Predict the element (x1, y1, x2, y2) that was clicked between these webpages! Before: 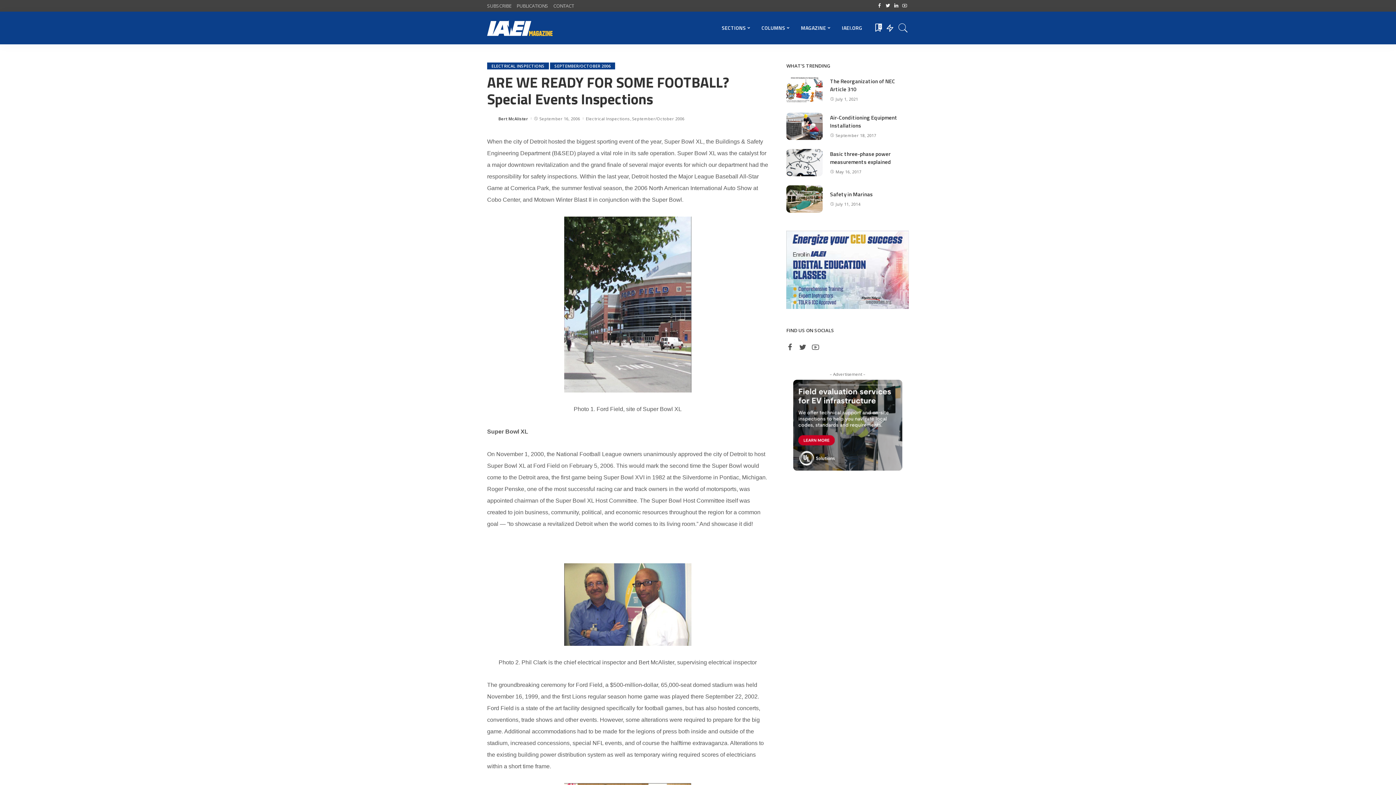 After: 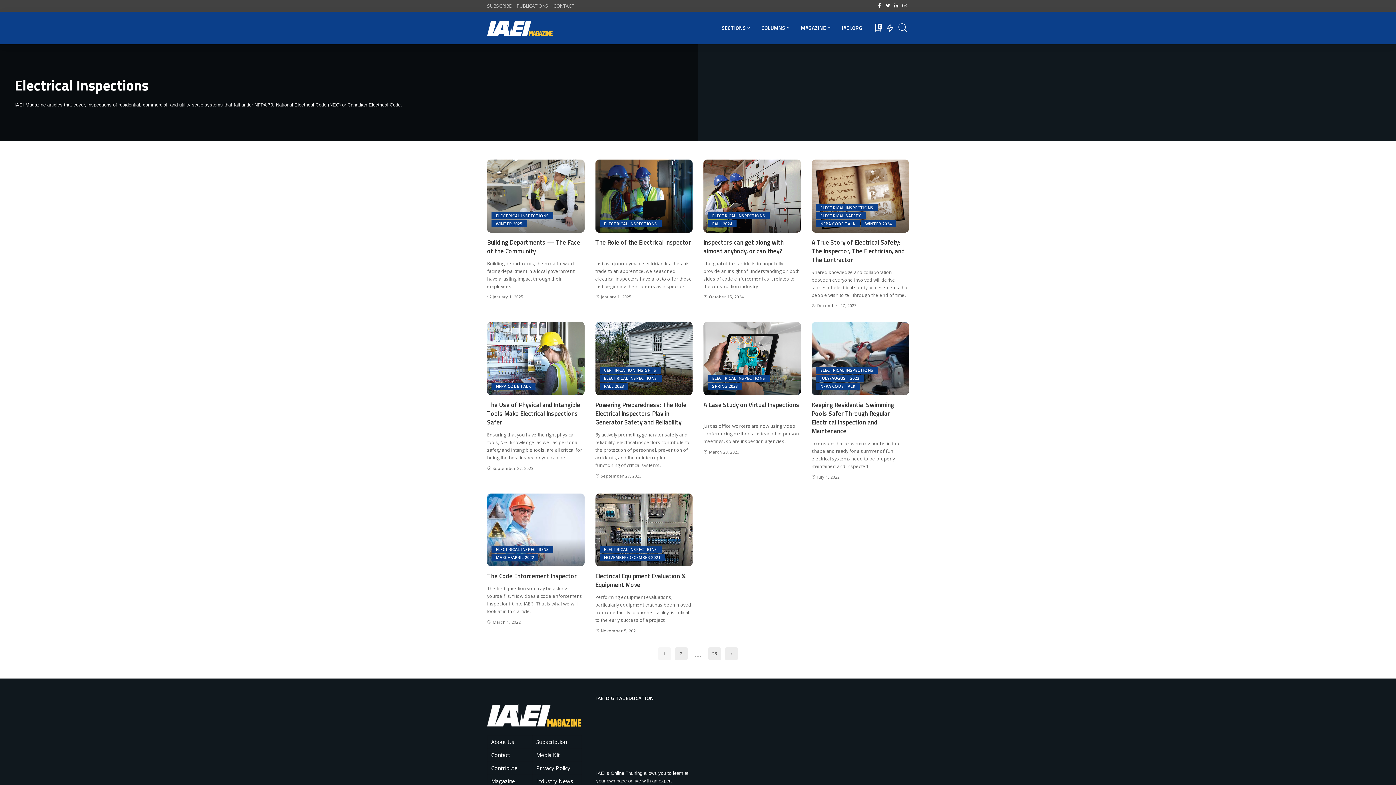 Action: bbox: (586, 116, 632, 120) label: Electrical Inspections